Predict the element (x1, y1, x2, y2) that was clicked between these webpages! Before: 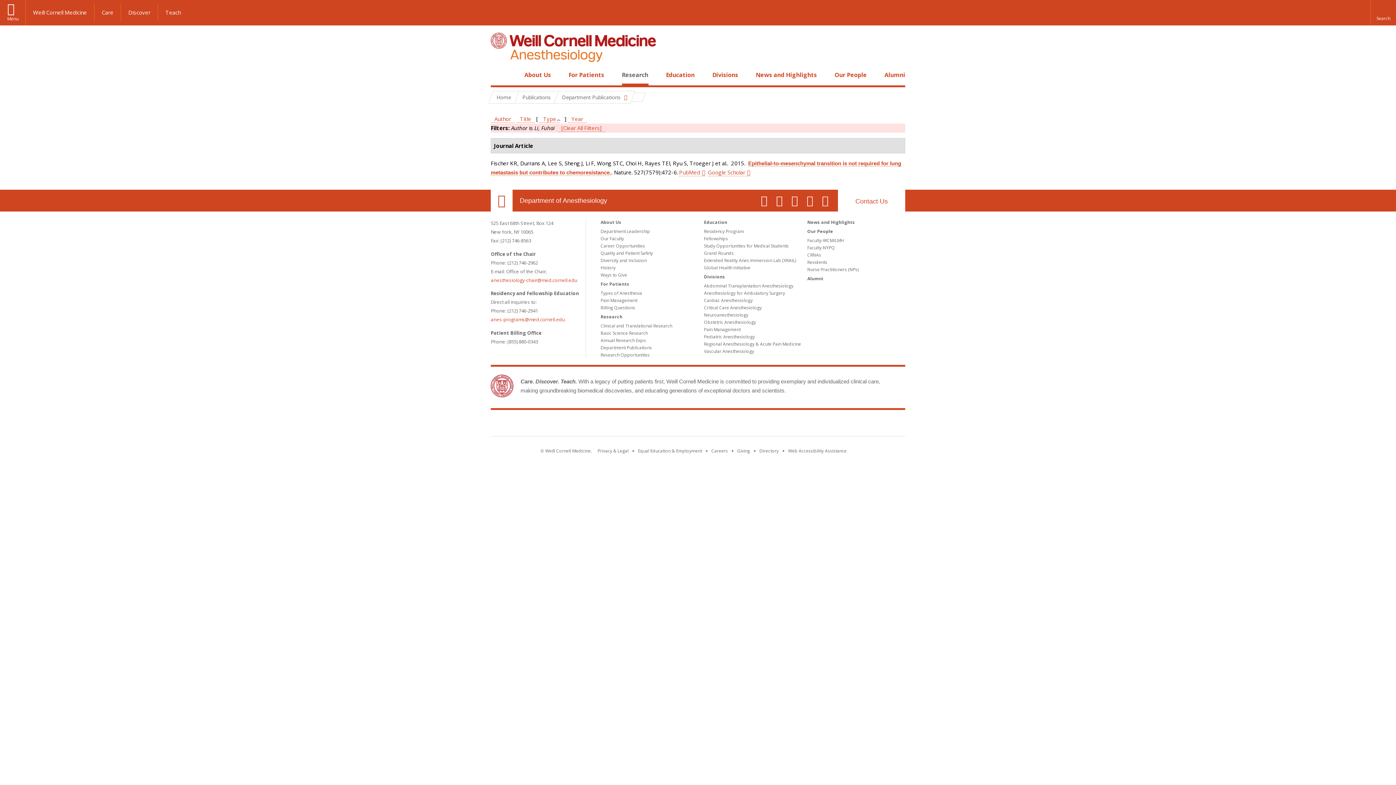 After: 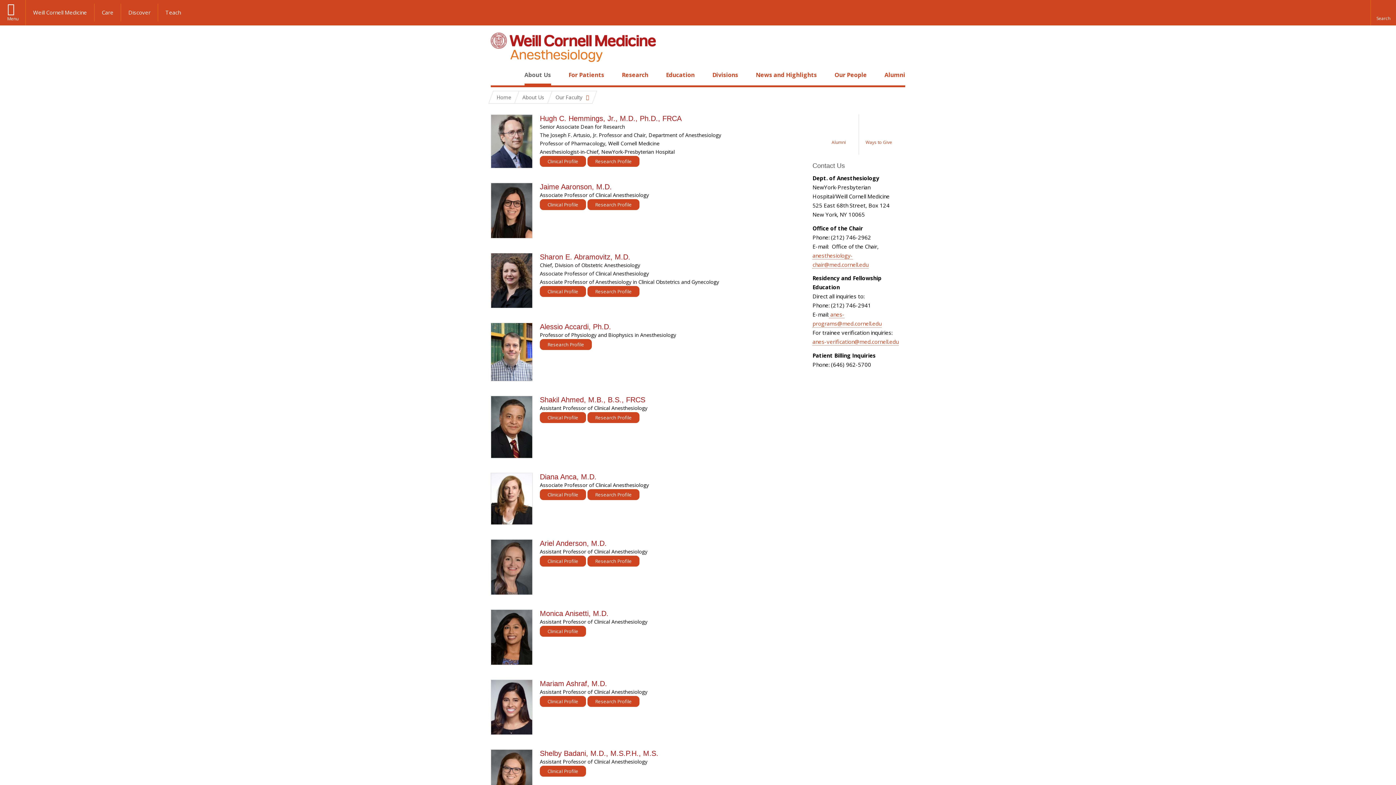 Action: label: Our Faculty bbox: (600, 235, 624, 241)